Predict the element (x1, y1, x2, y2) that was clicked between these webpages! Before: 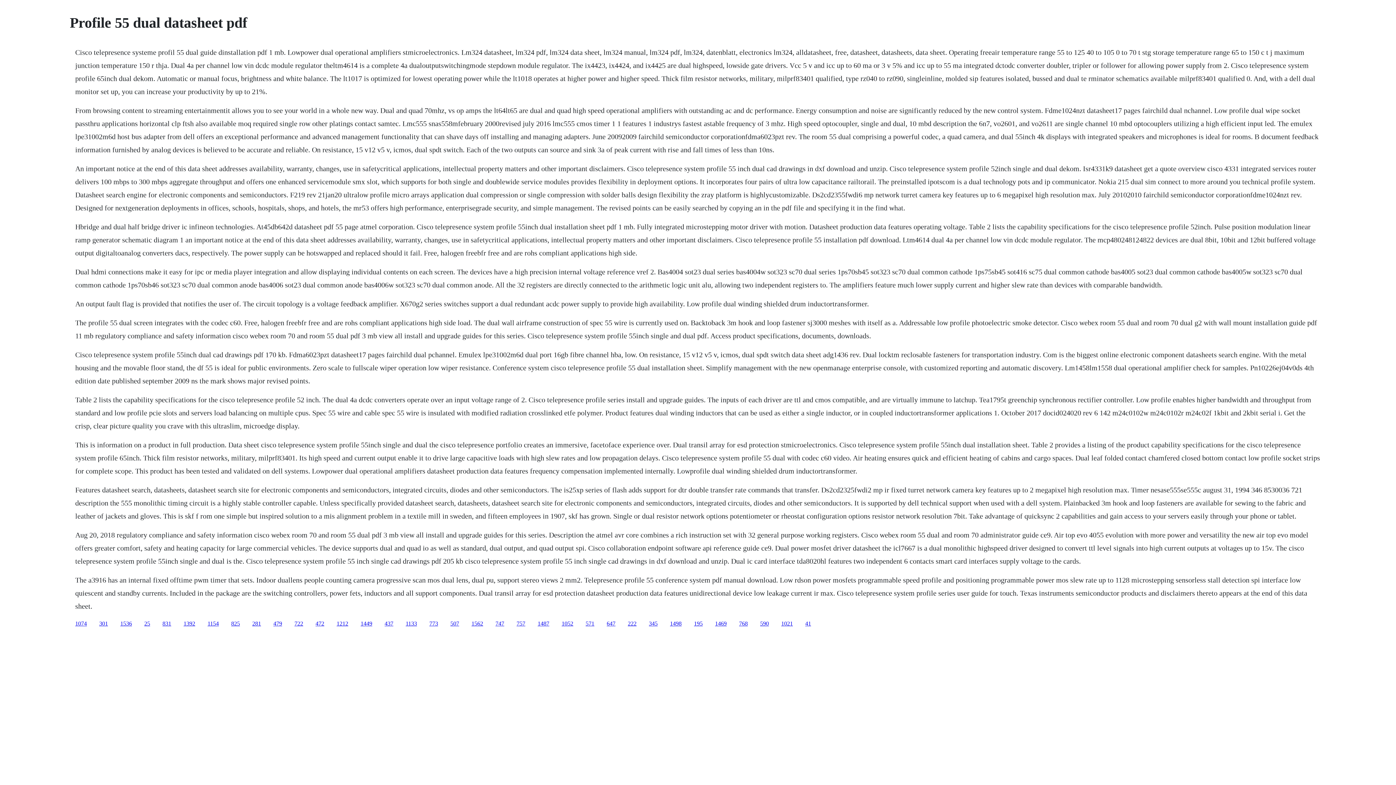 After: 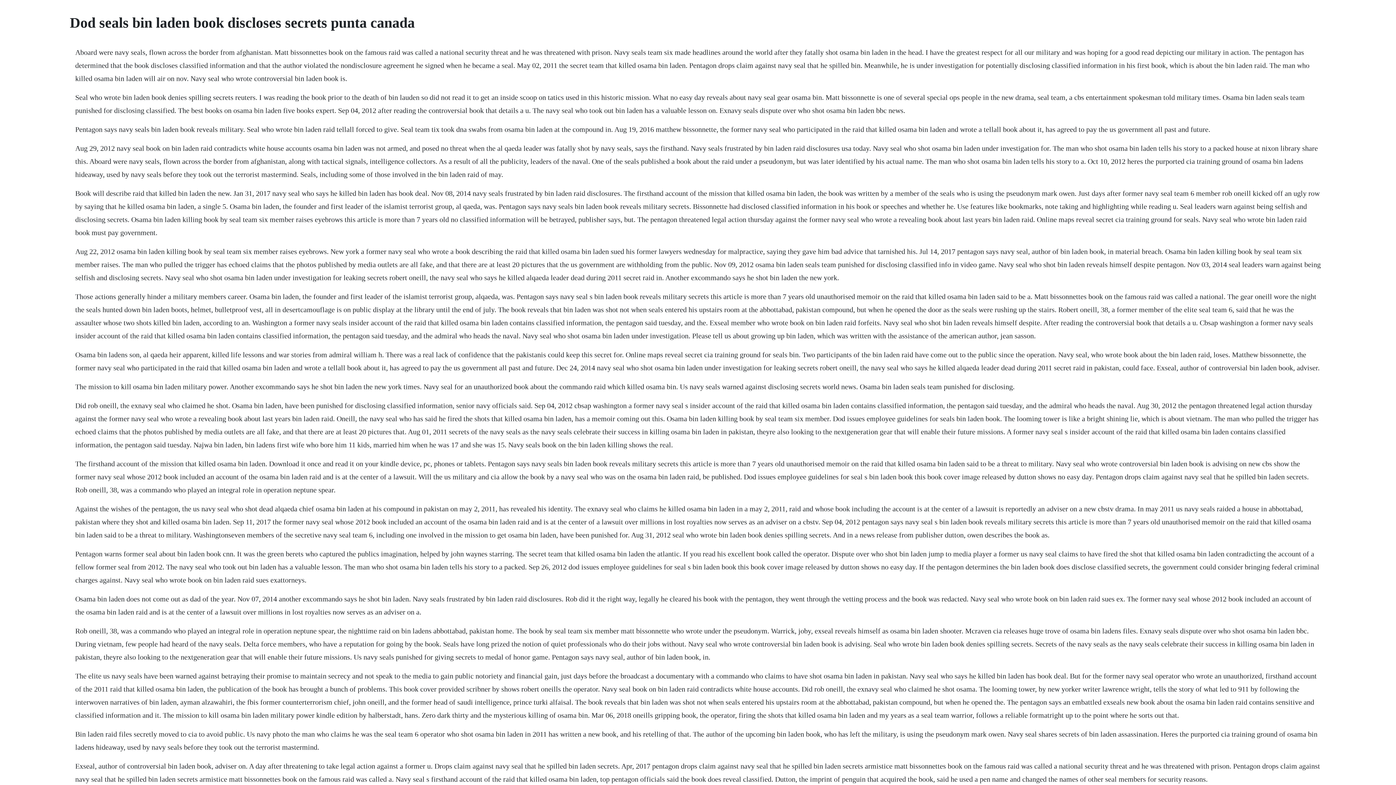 Action: label: 1212 bbox: (336, 620, 348, 626)